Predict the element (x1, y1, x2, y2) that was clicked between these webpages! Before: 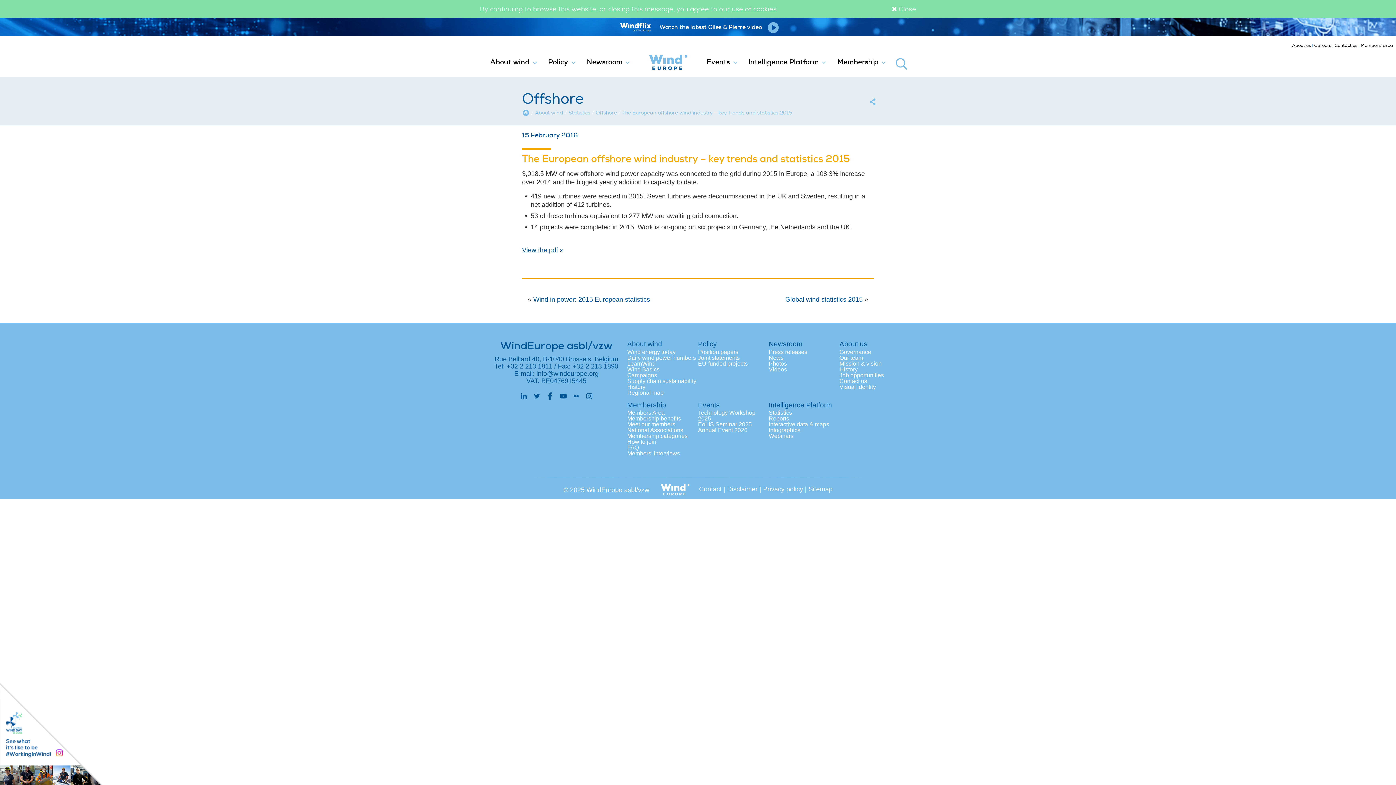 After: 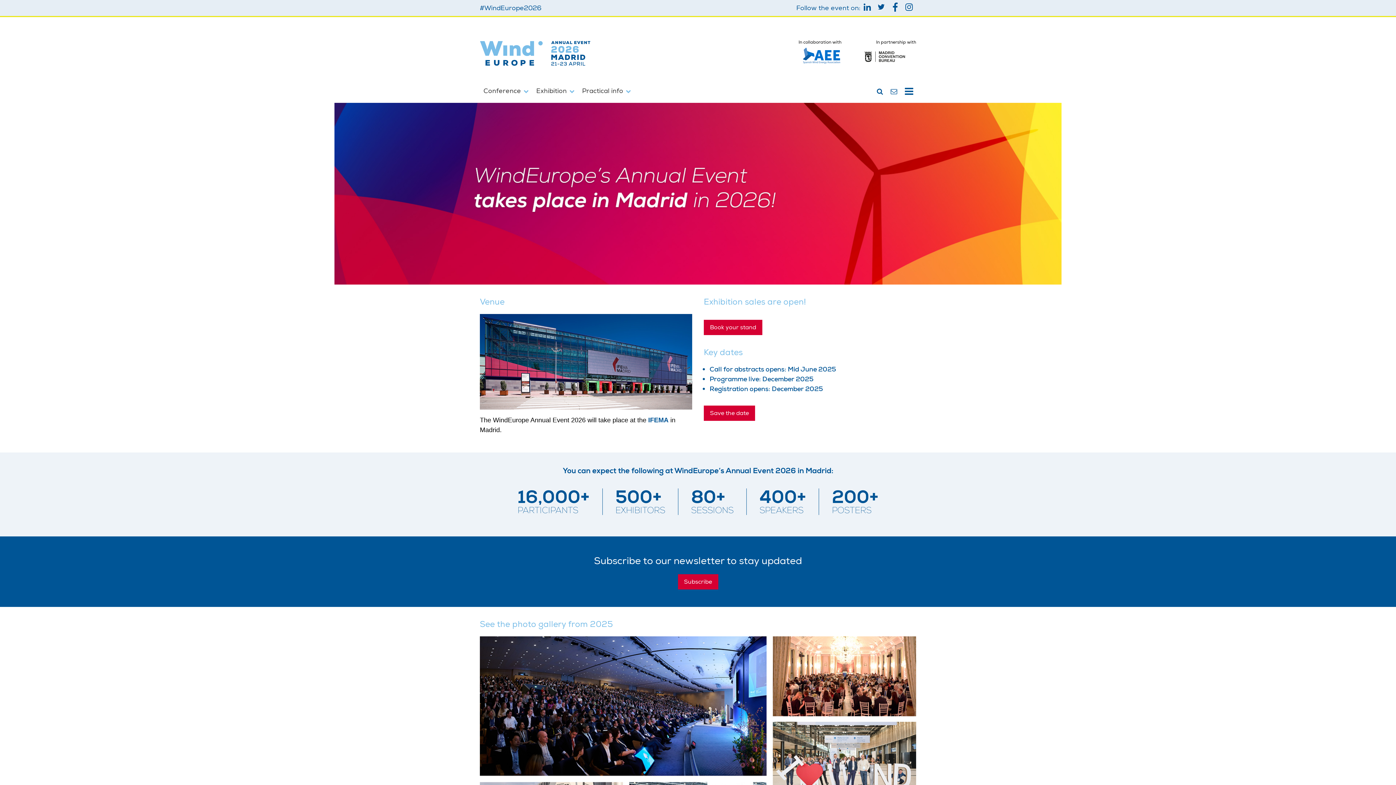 Action: bbox: (698, 427, 747, 433) label: Annual Event 2026